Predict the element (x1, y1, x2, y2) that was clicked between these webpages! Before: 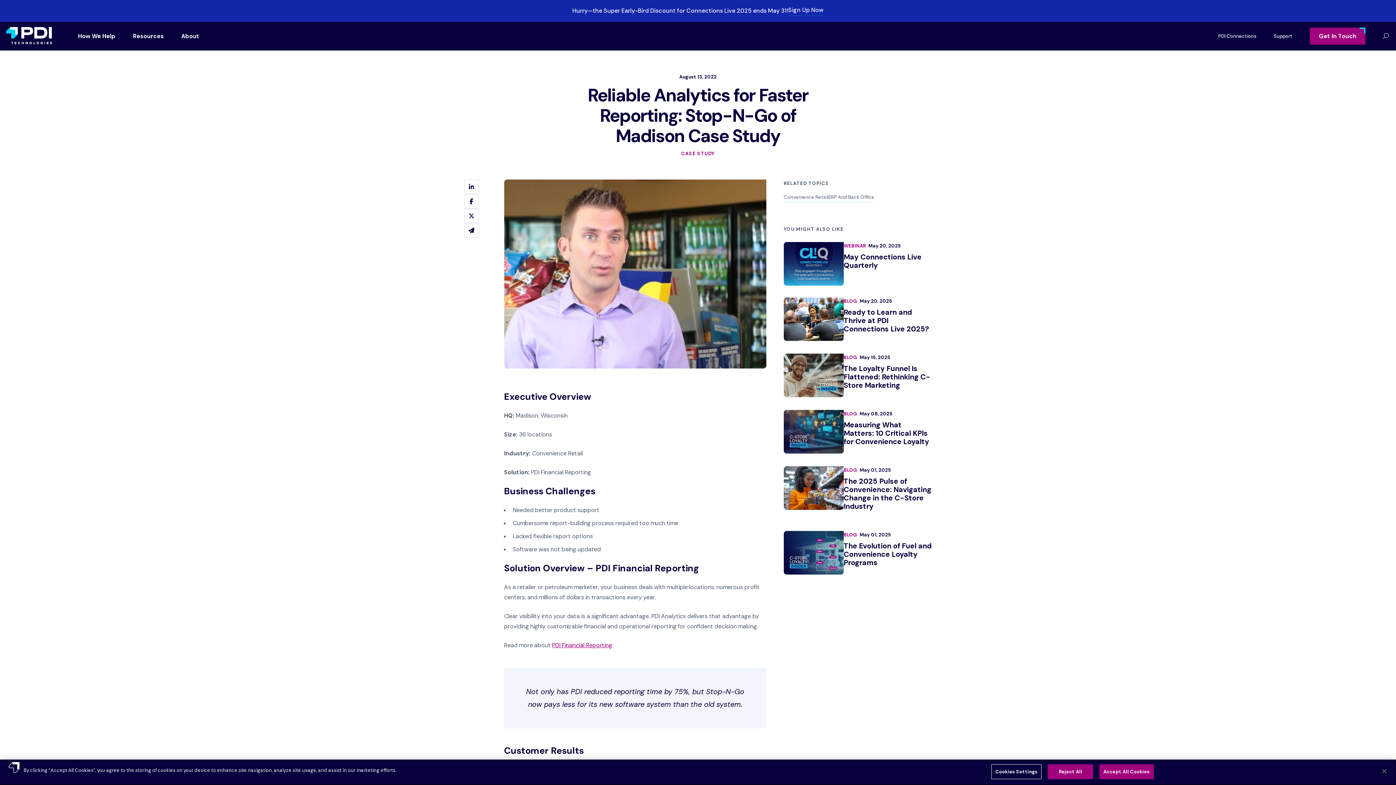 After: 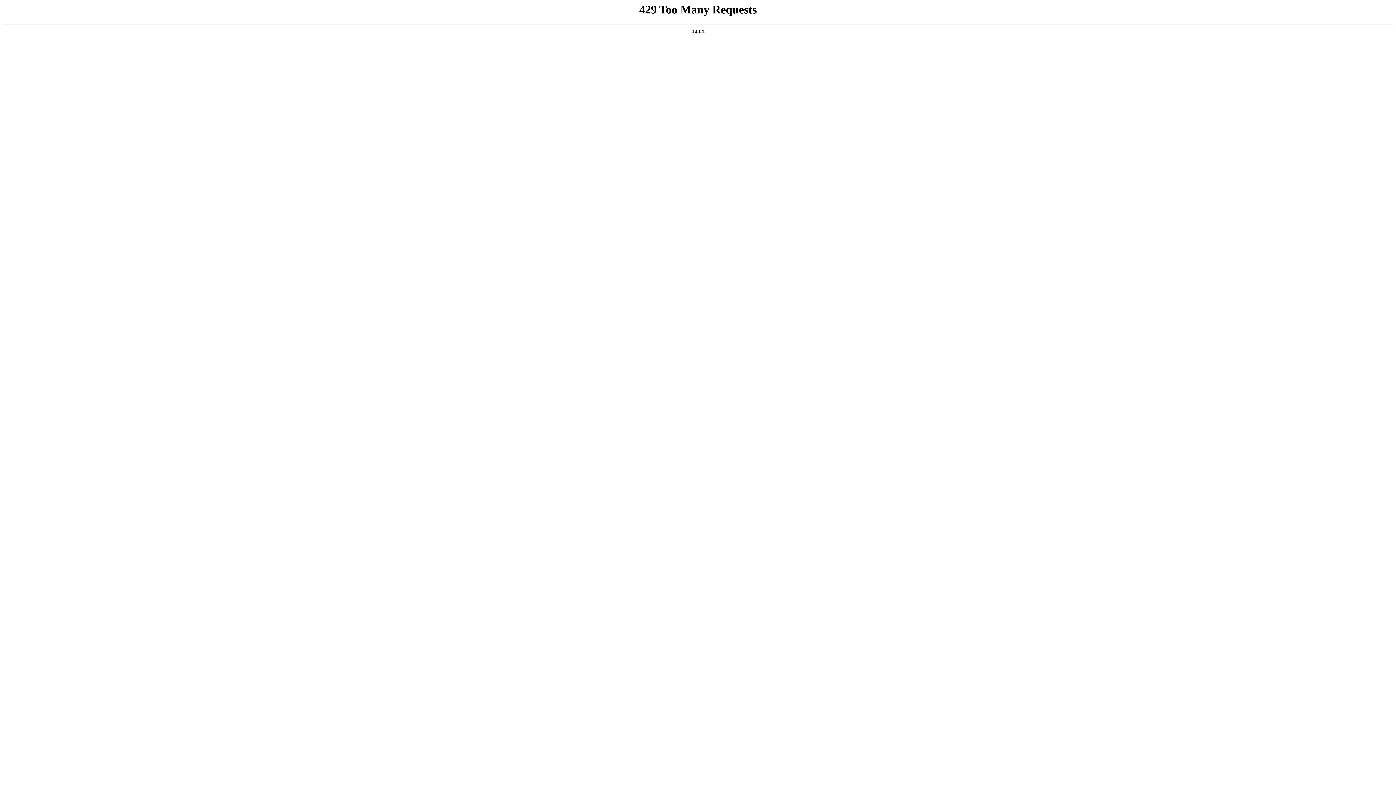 Action: bbox: (1274, 32, 1292, 39) label: Support